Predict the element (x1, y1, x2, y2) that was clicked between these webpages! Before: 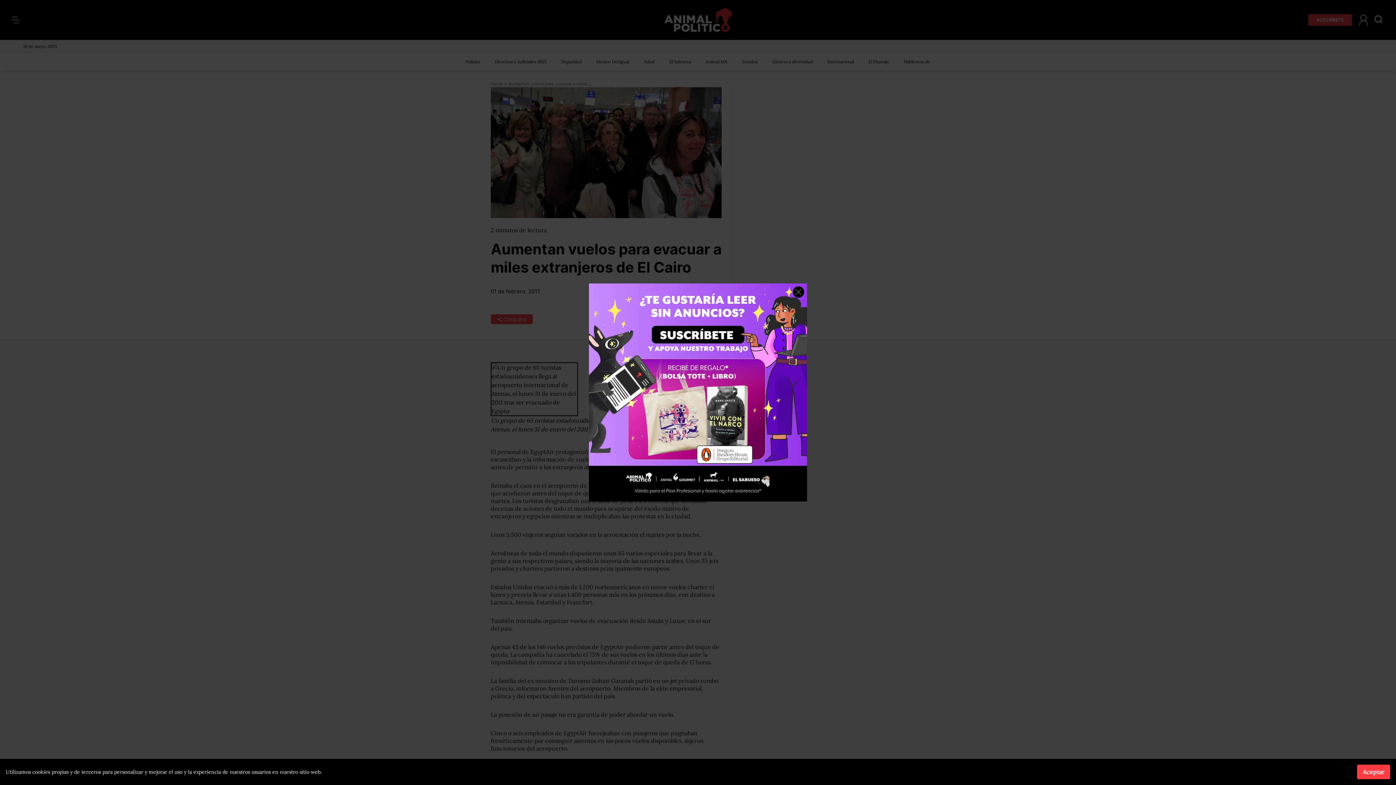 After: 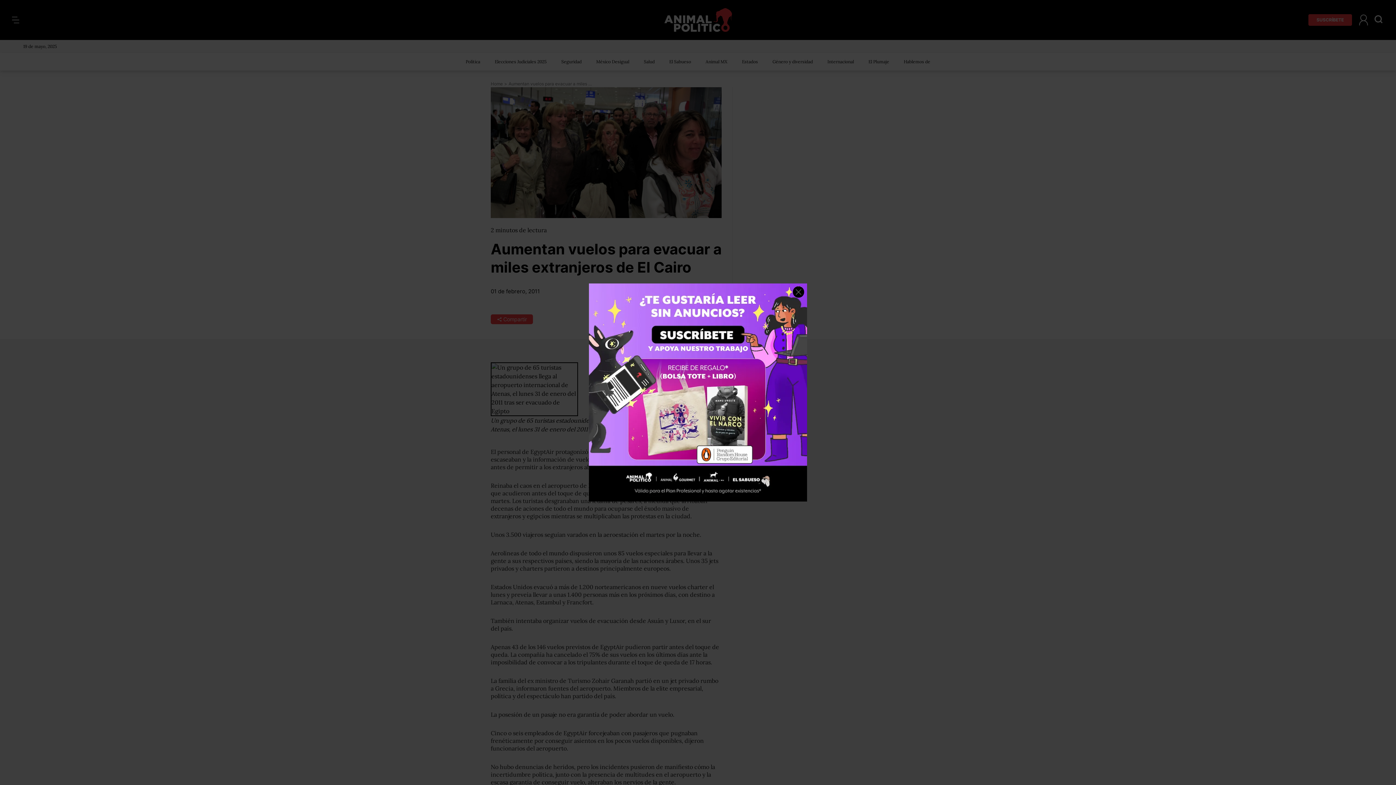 Action: bbox: (1357, 765, 1390, 779) label: Aceptar